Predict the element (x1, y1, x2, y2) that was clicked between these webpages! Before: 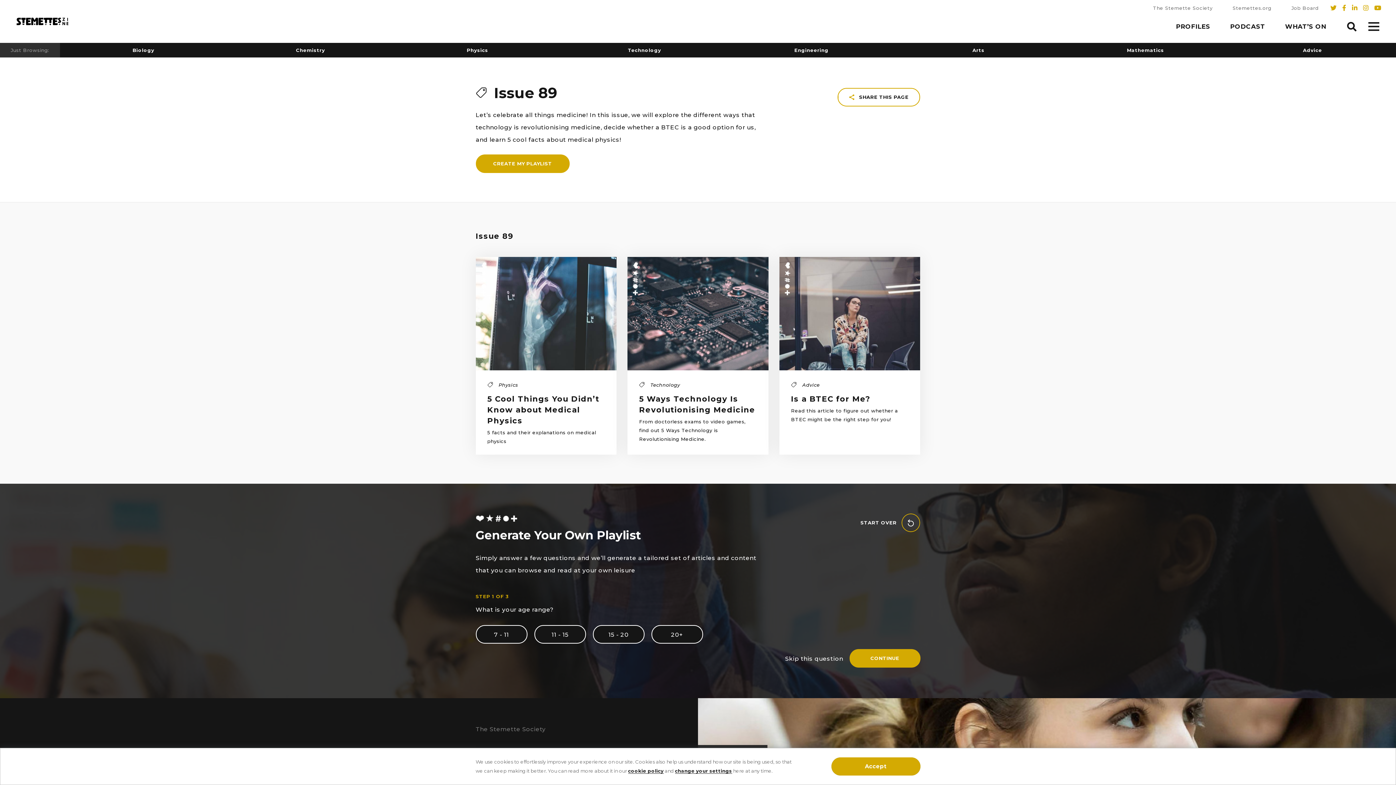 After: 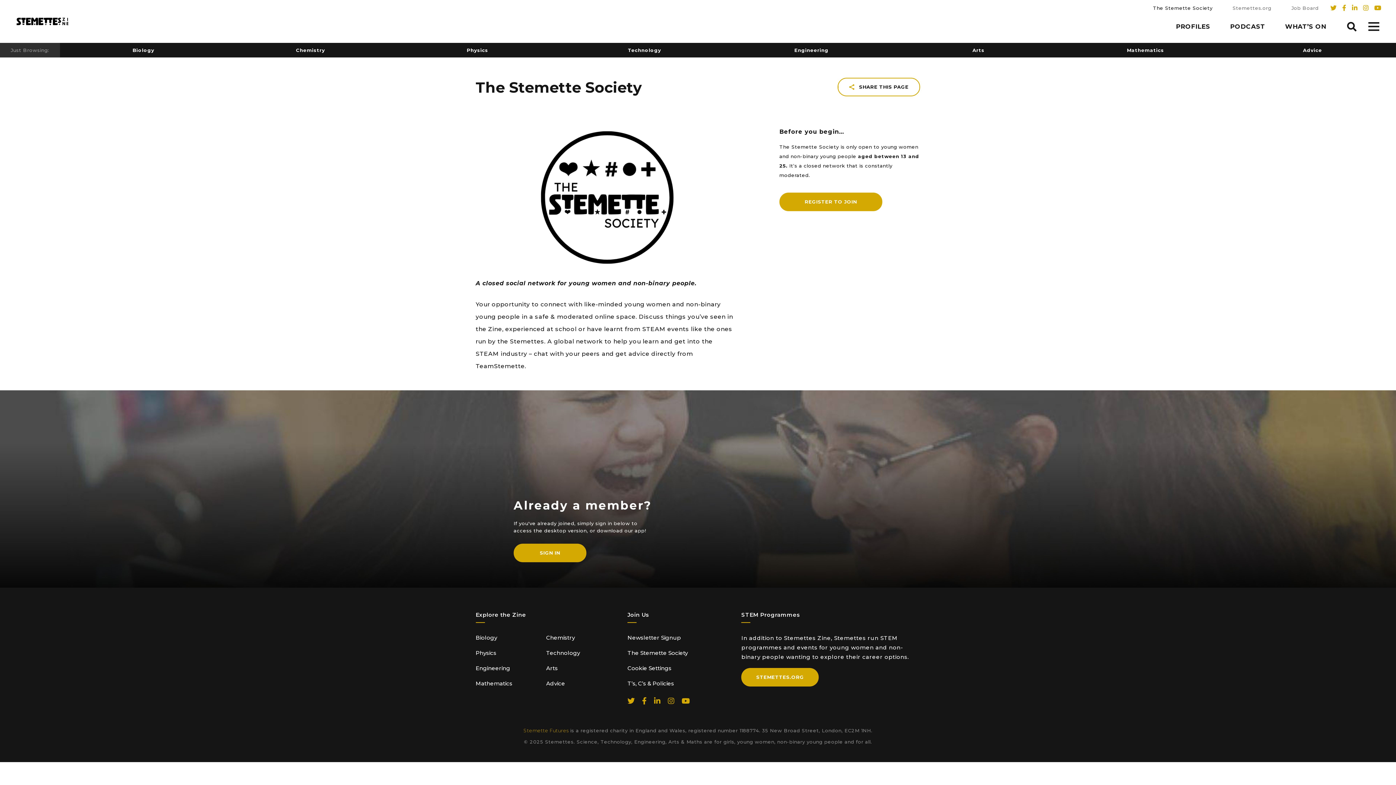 Action: label: The Stemette Society bbox: (1153, 5, 1212, 10)